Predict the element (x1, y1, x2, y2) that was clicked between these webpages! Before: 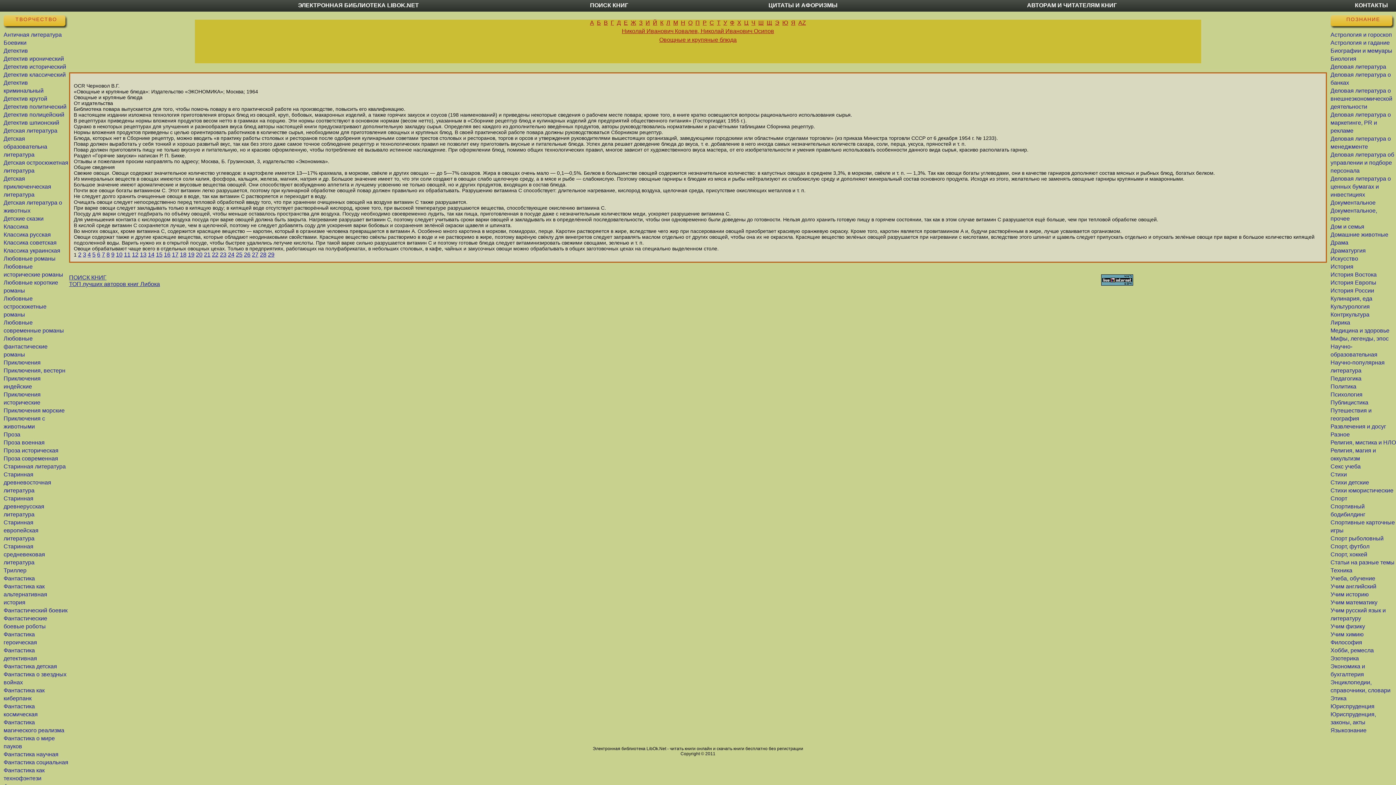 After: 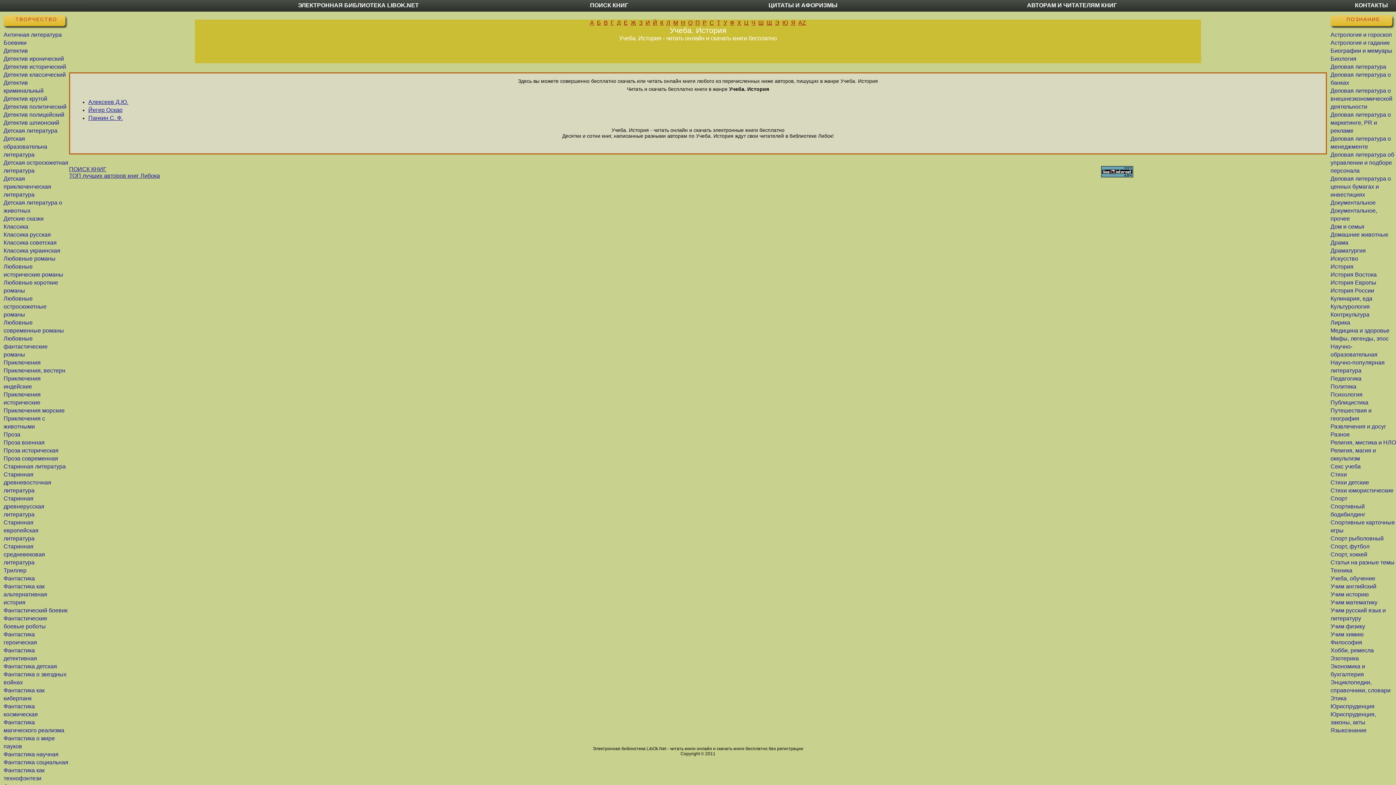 Action: label: Учим историю bbox: (1330, 591, 1369, 597)